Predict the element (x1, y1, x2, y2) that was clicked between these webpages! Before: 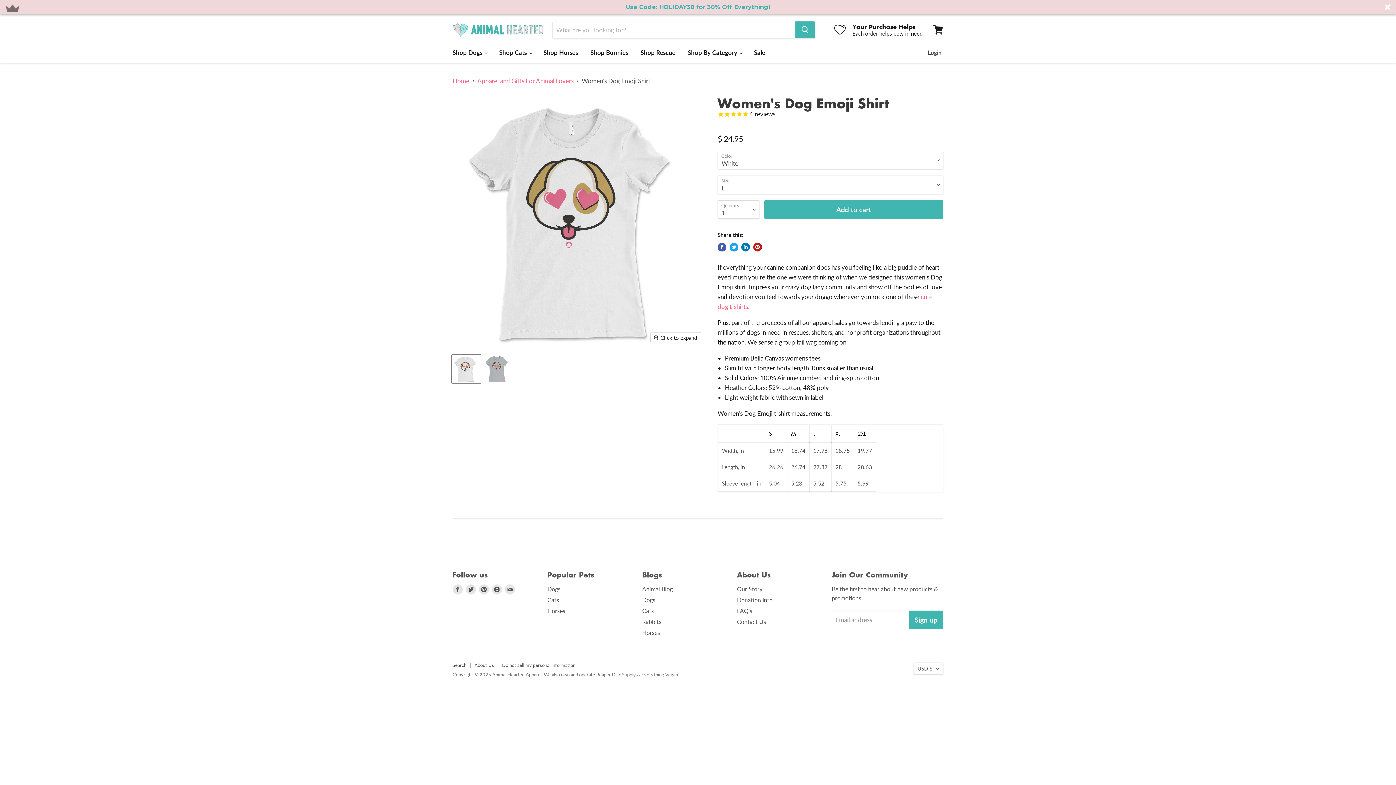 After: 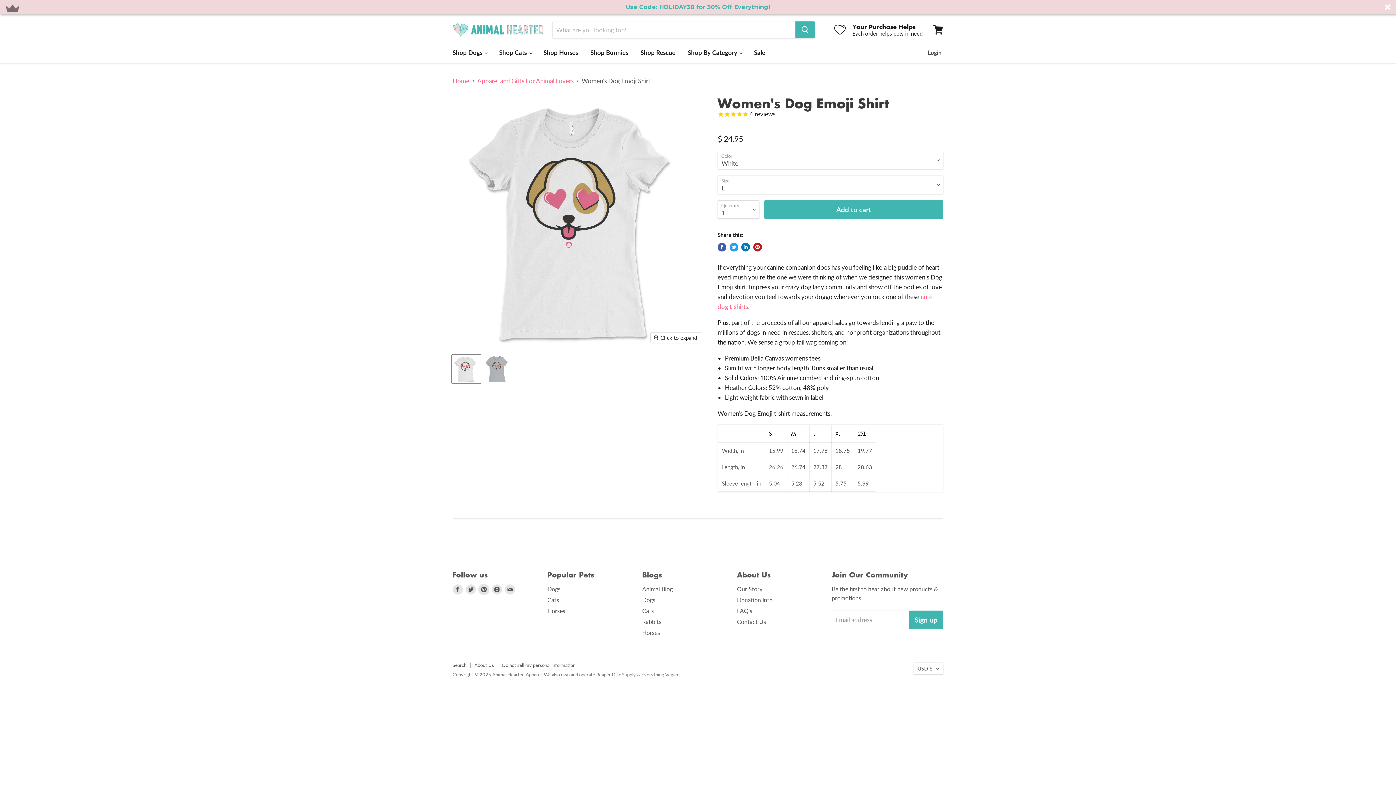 Action: label: Find us on Pinterest bbox: (478, 567, 489, 577)